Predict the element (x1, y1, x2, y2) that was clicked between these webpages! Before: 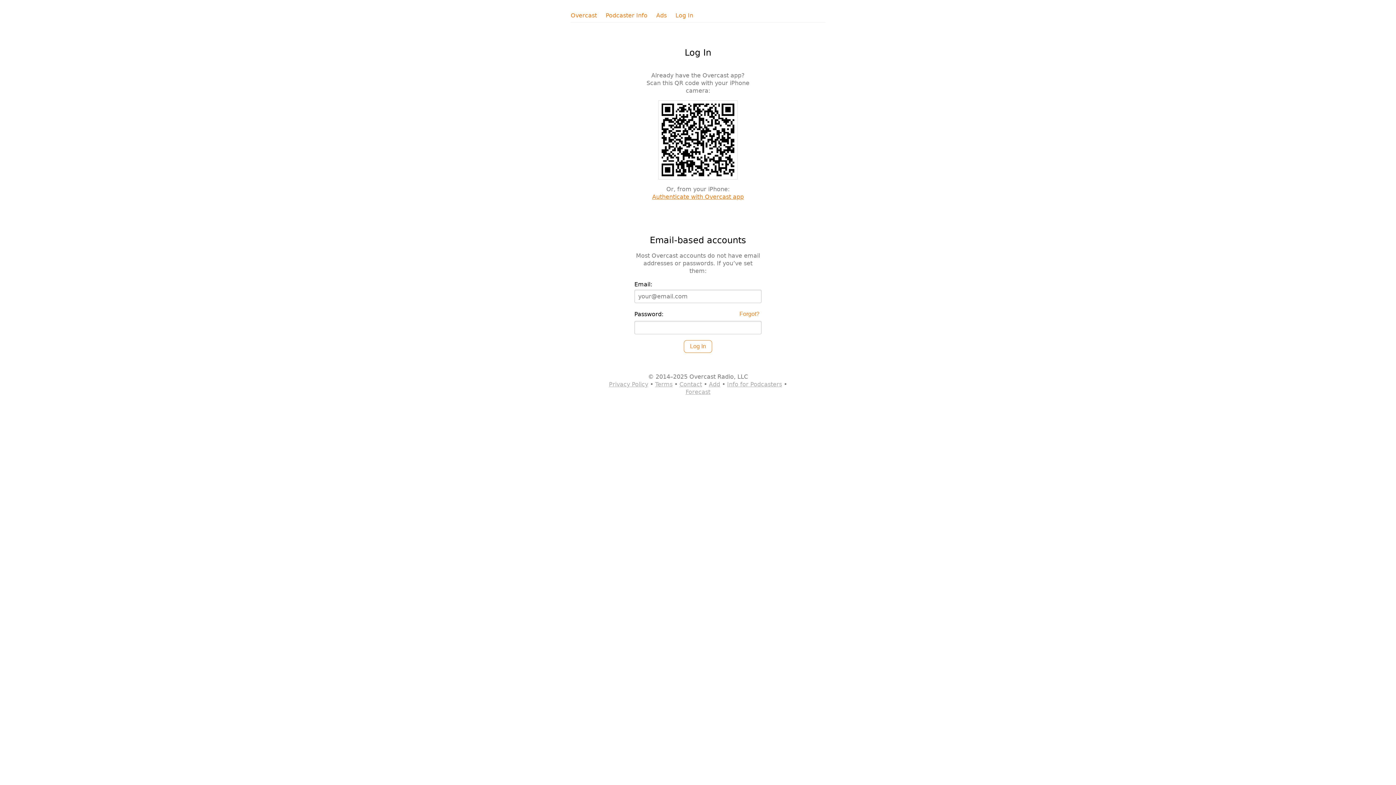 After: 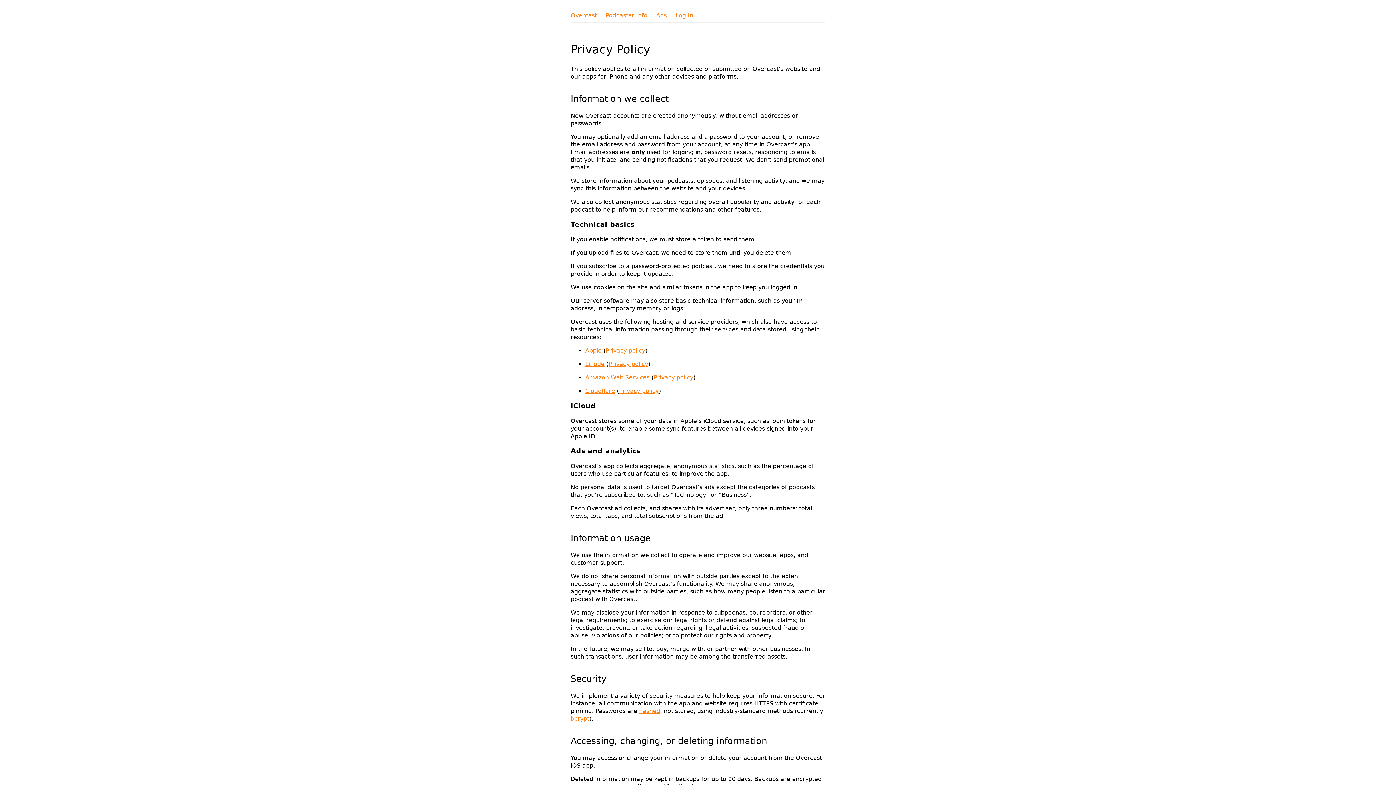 Action: bbox: (609, 381, 648, 387) label: Privacy Policy